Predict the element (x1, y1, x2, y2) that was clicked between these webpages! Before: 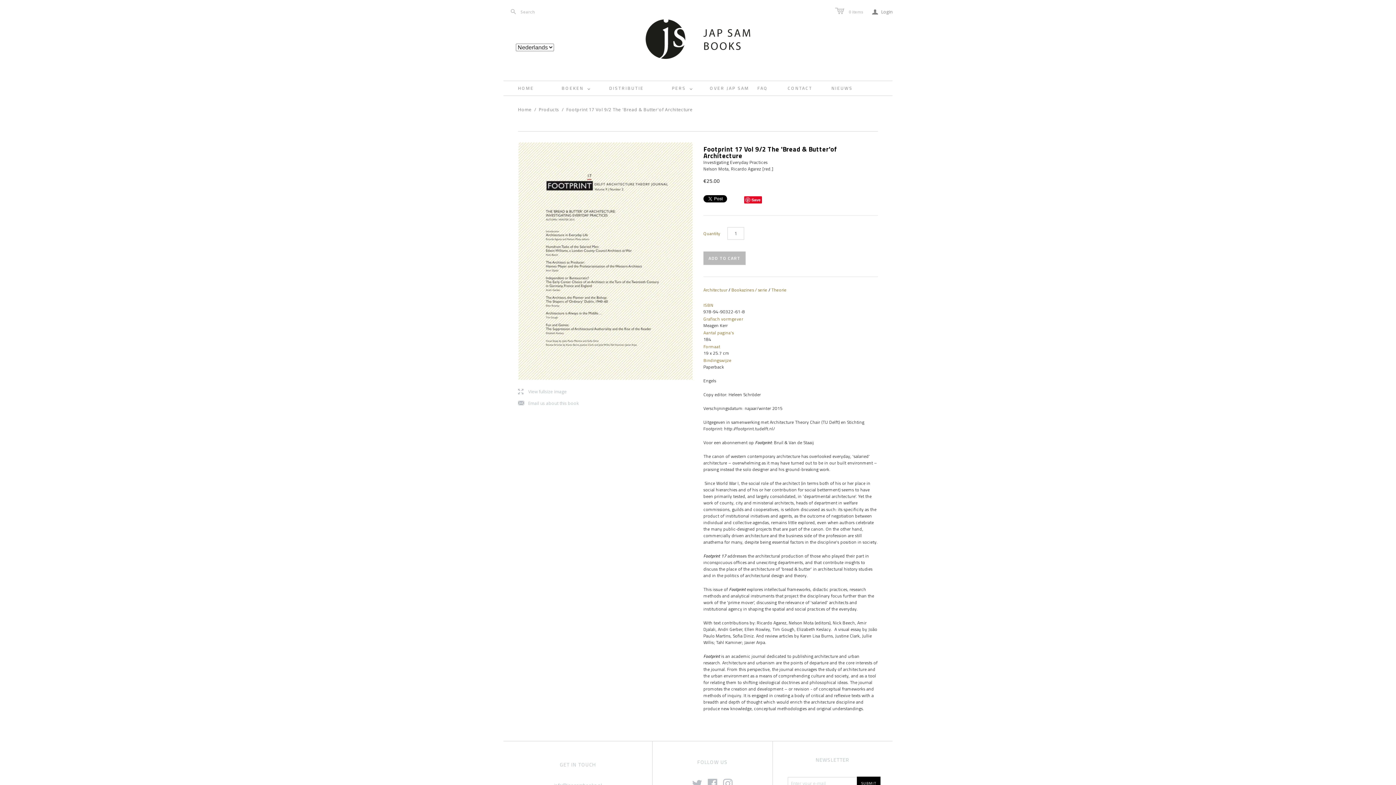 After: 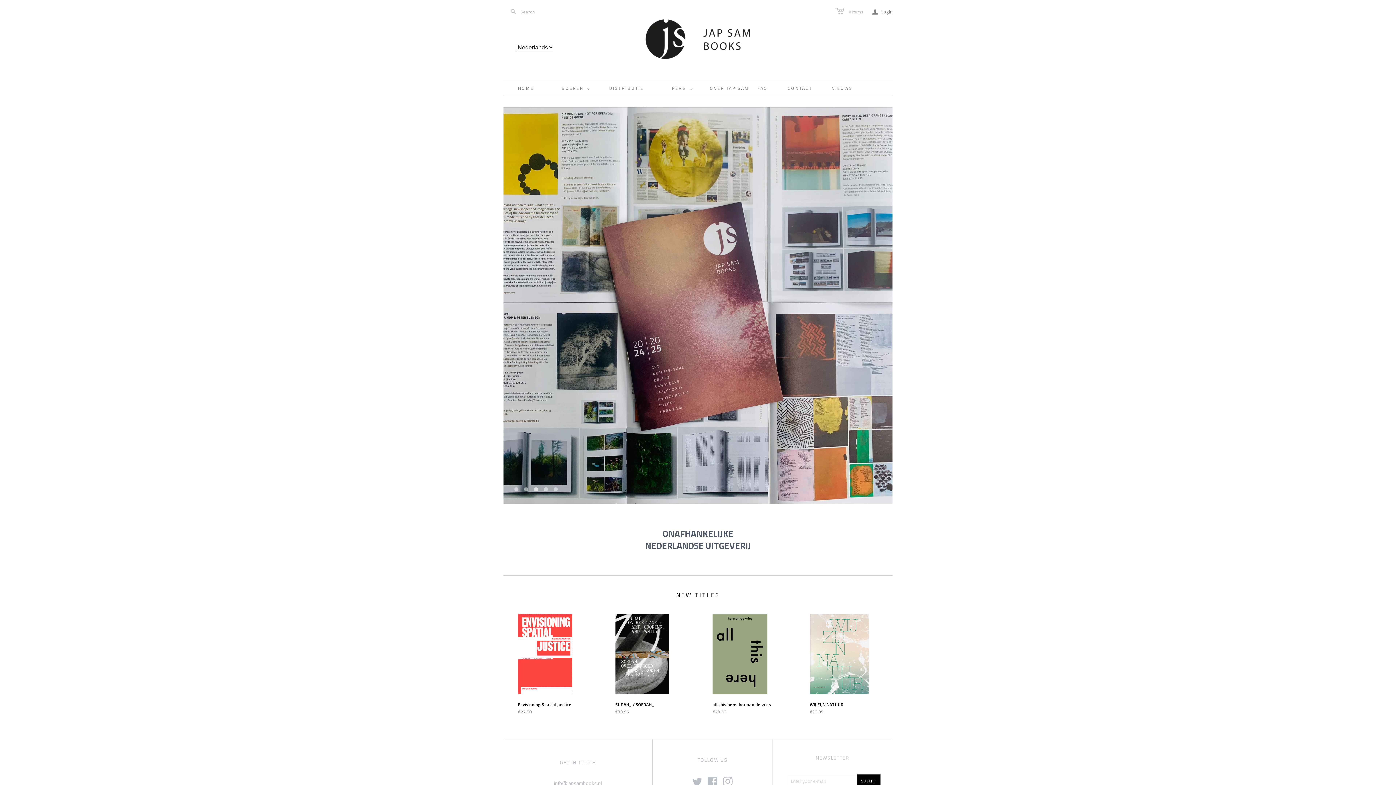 Action: label: Home bbox: (518, 106, 531, 112)